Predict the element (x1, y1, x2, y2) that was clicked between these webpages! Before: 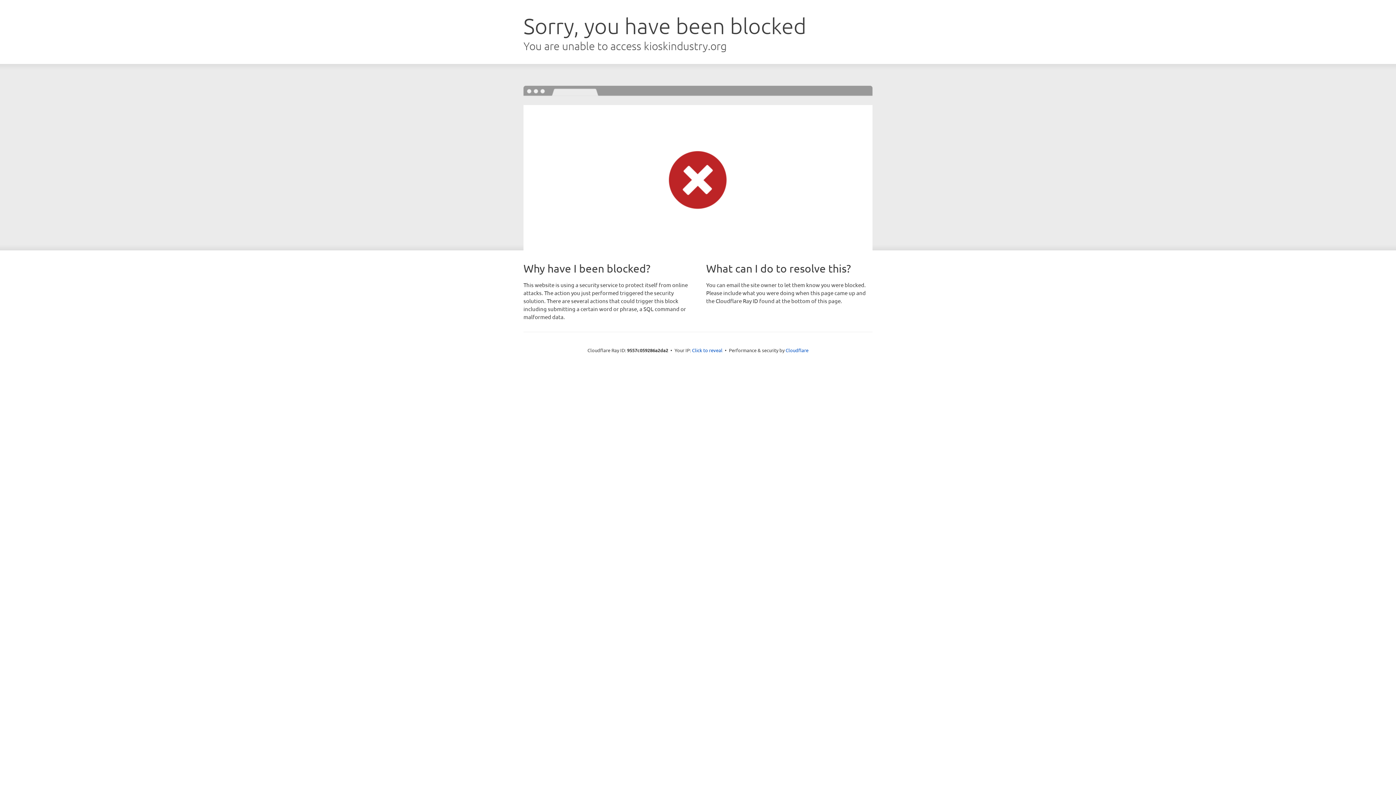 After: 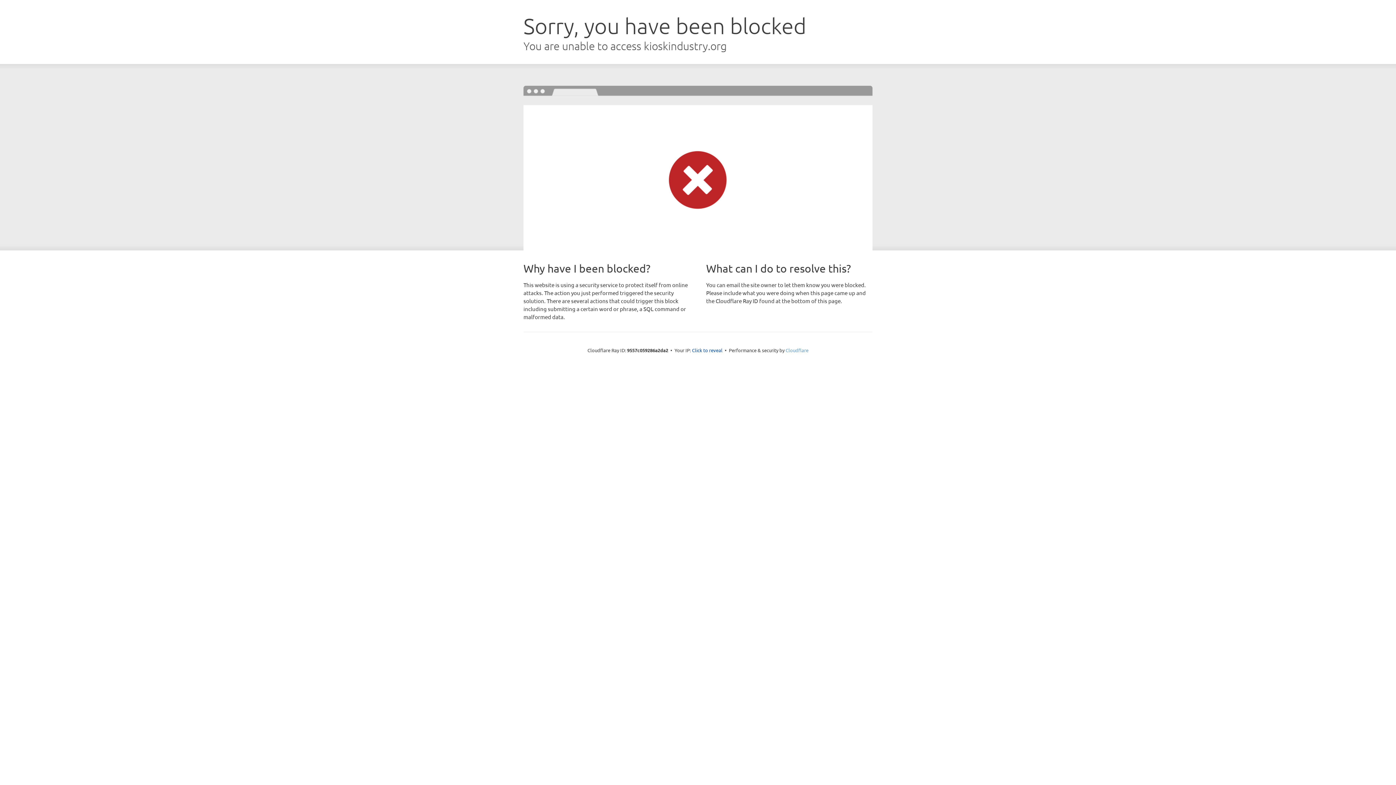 Action: bbox: (785, 347, 808, 353) label: Cloudflare